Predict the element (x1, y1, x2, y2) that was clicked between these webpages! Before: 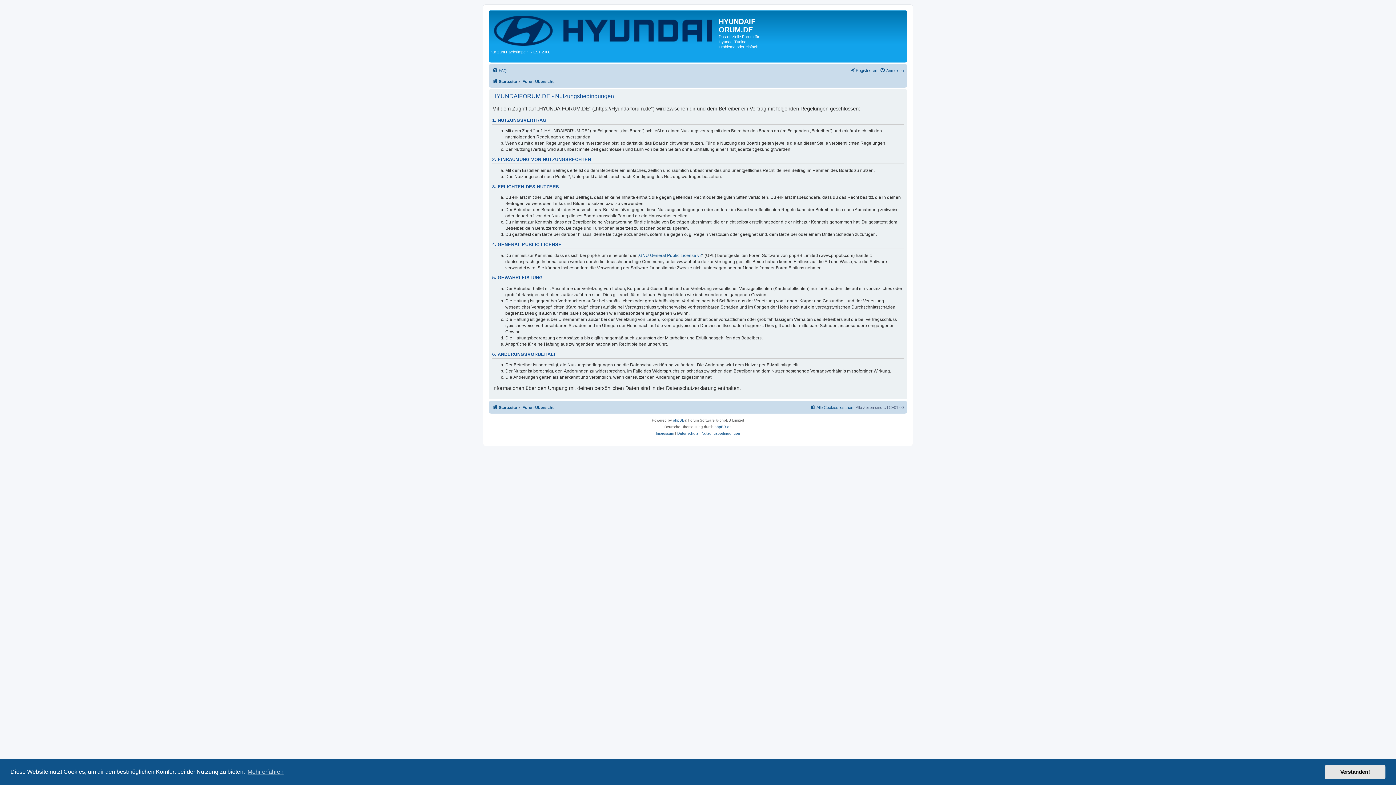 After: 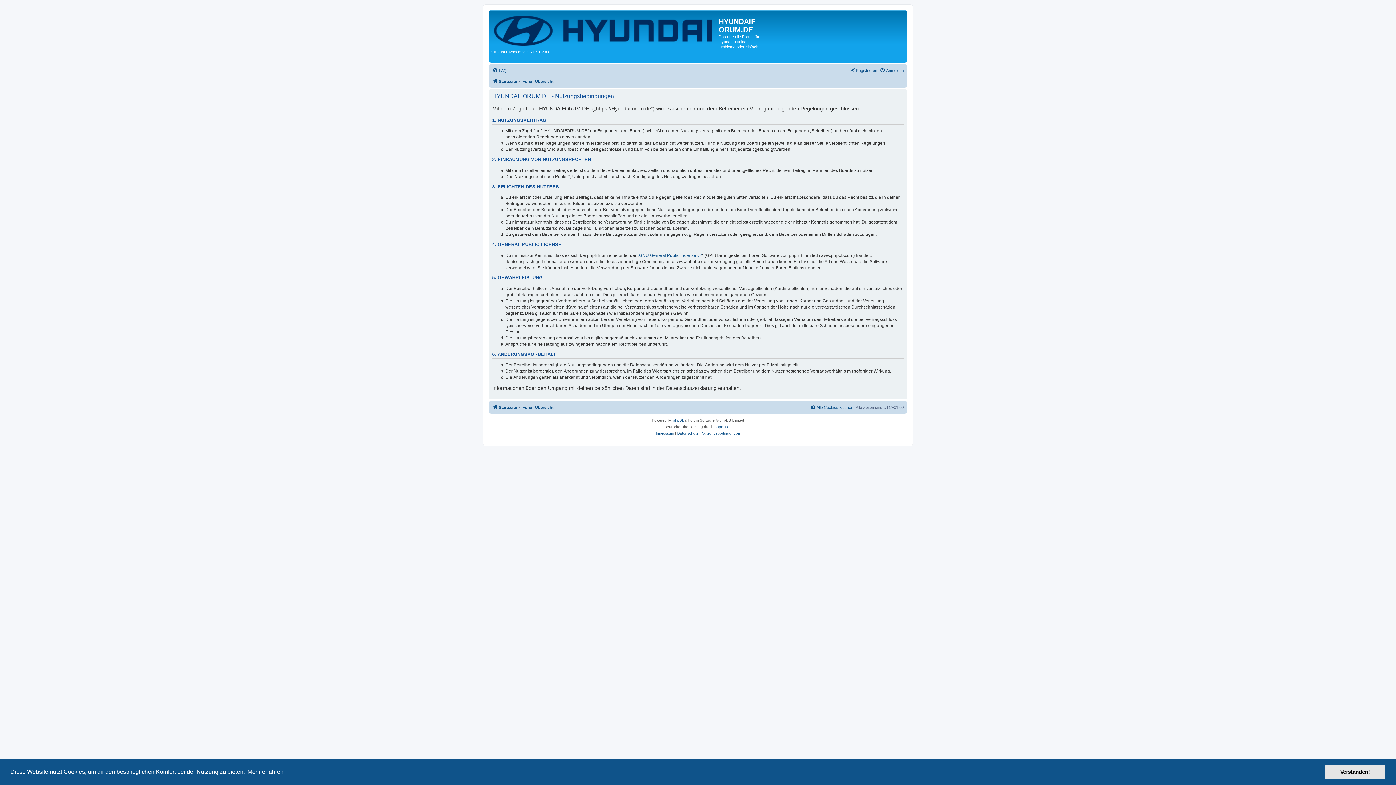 Action: bbox: (246, 766, 284, 777) label: learn more about cookies